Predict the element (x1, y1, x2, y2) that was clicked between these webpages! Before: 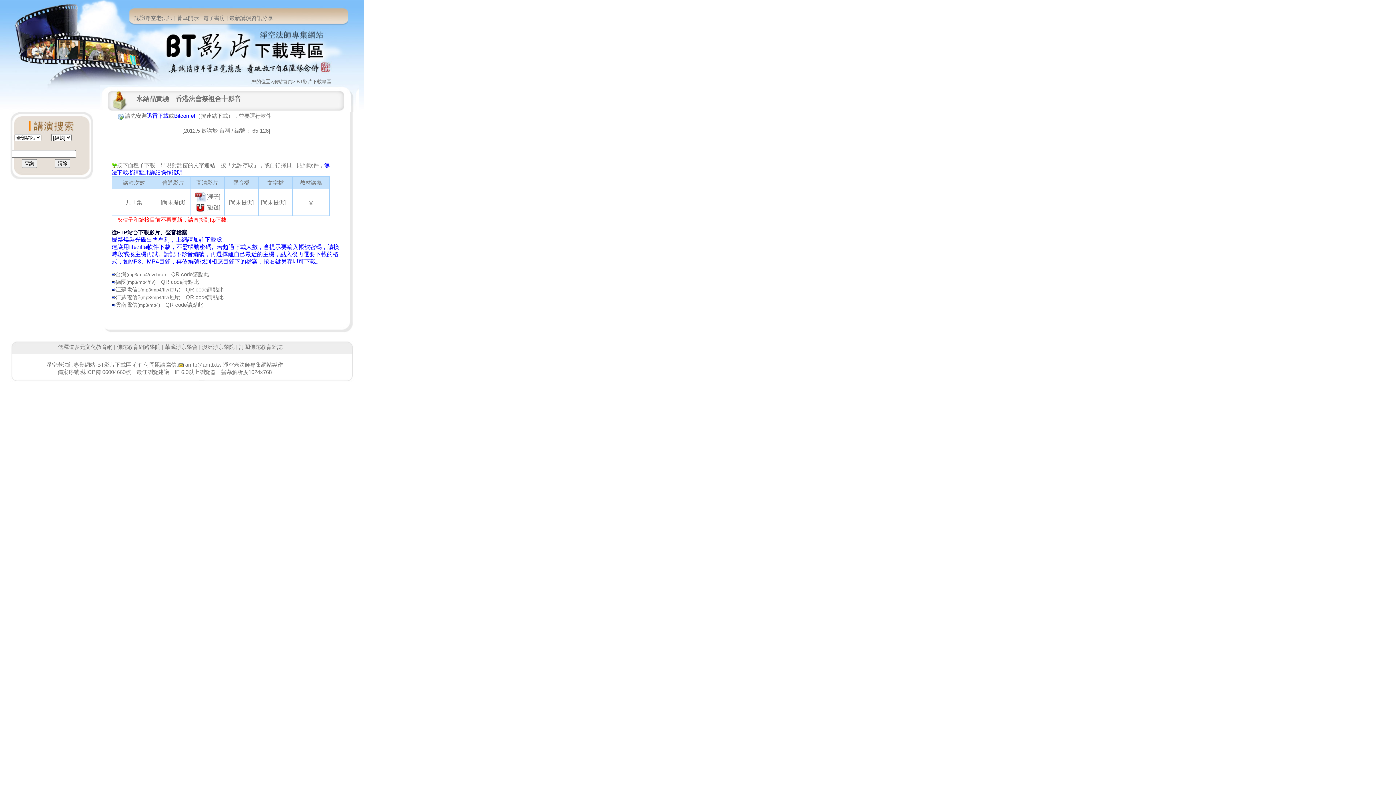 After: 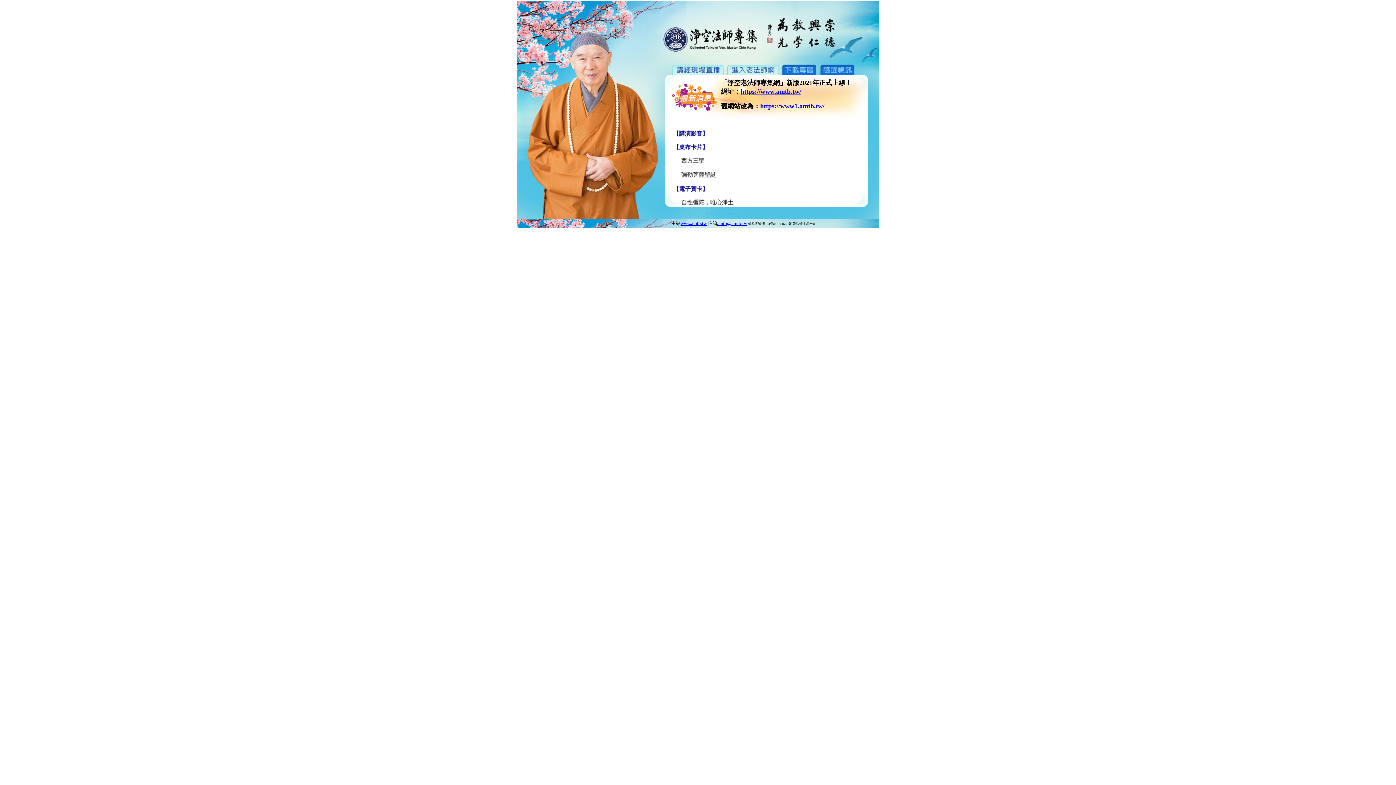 Action: bbox: (273, 78, 292, 84) label: 網站首頁